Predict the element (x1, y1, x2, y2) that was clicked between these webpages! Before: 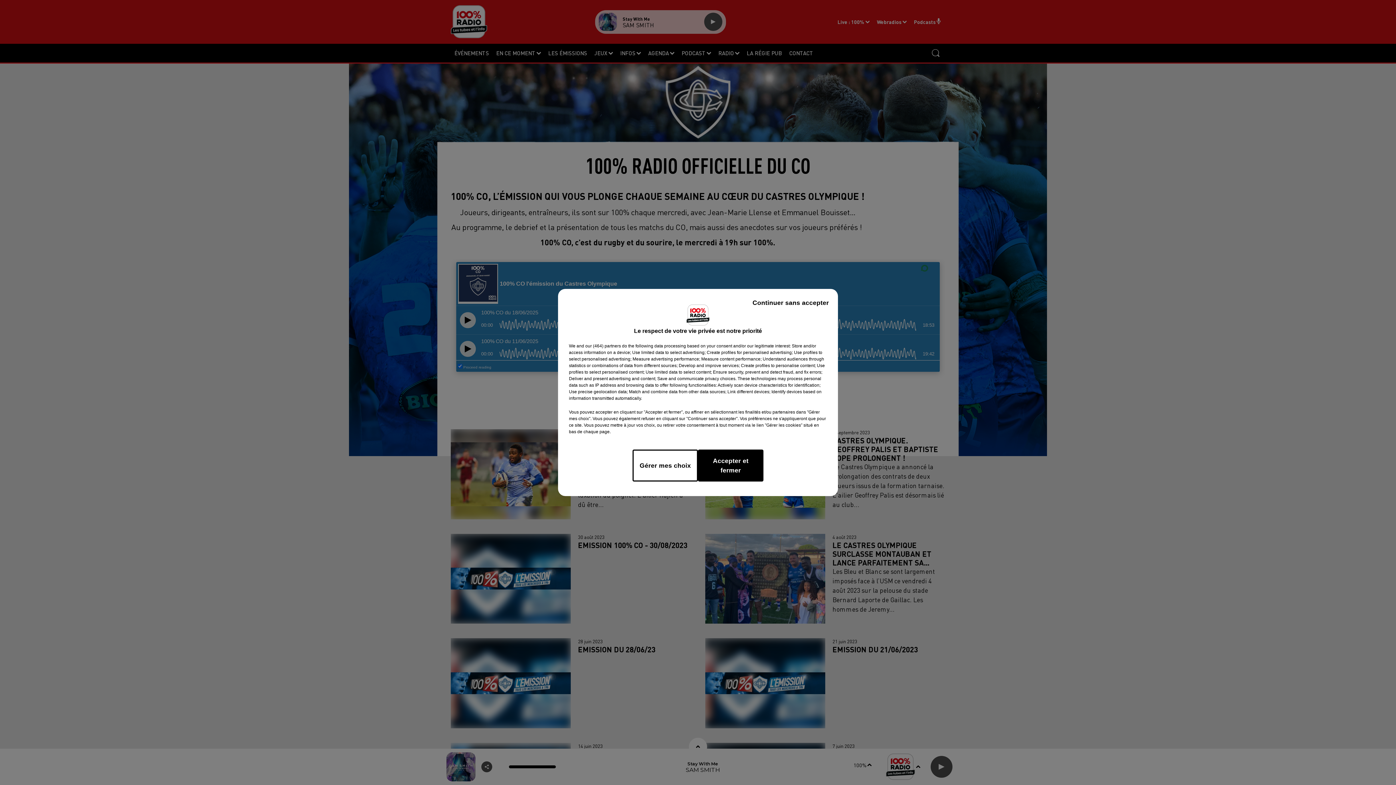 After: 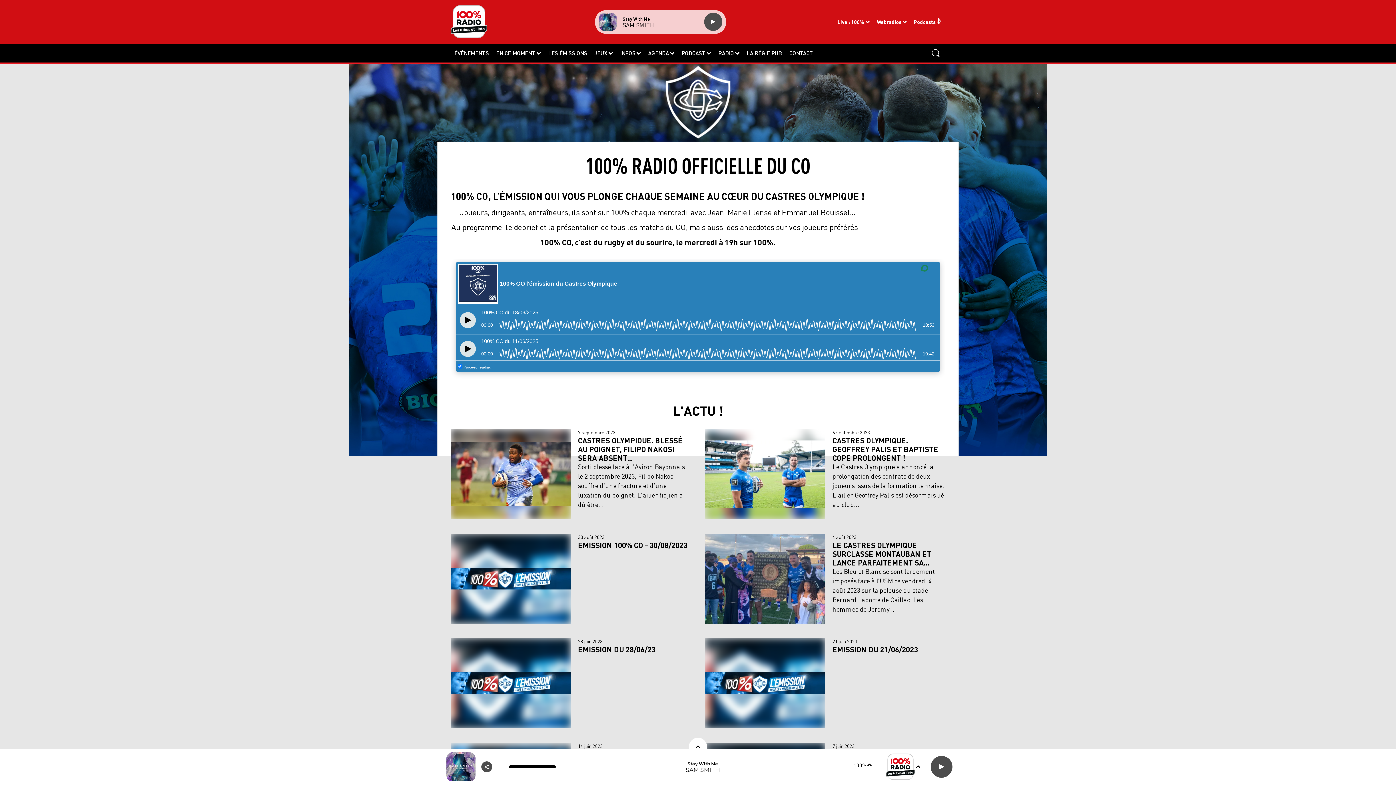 Action: bbox: (698, 449, 763, 481) label: Accepter et fermer